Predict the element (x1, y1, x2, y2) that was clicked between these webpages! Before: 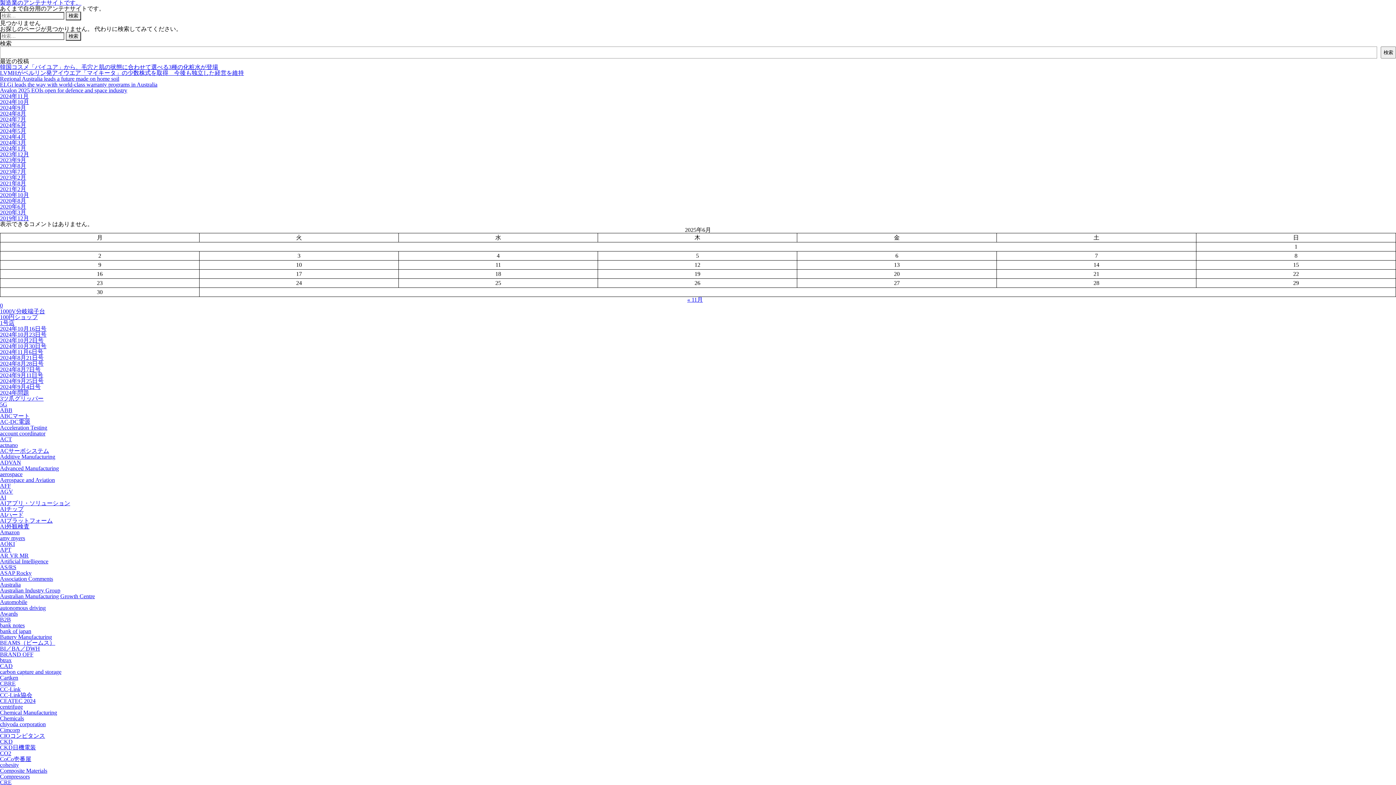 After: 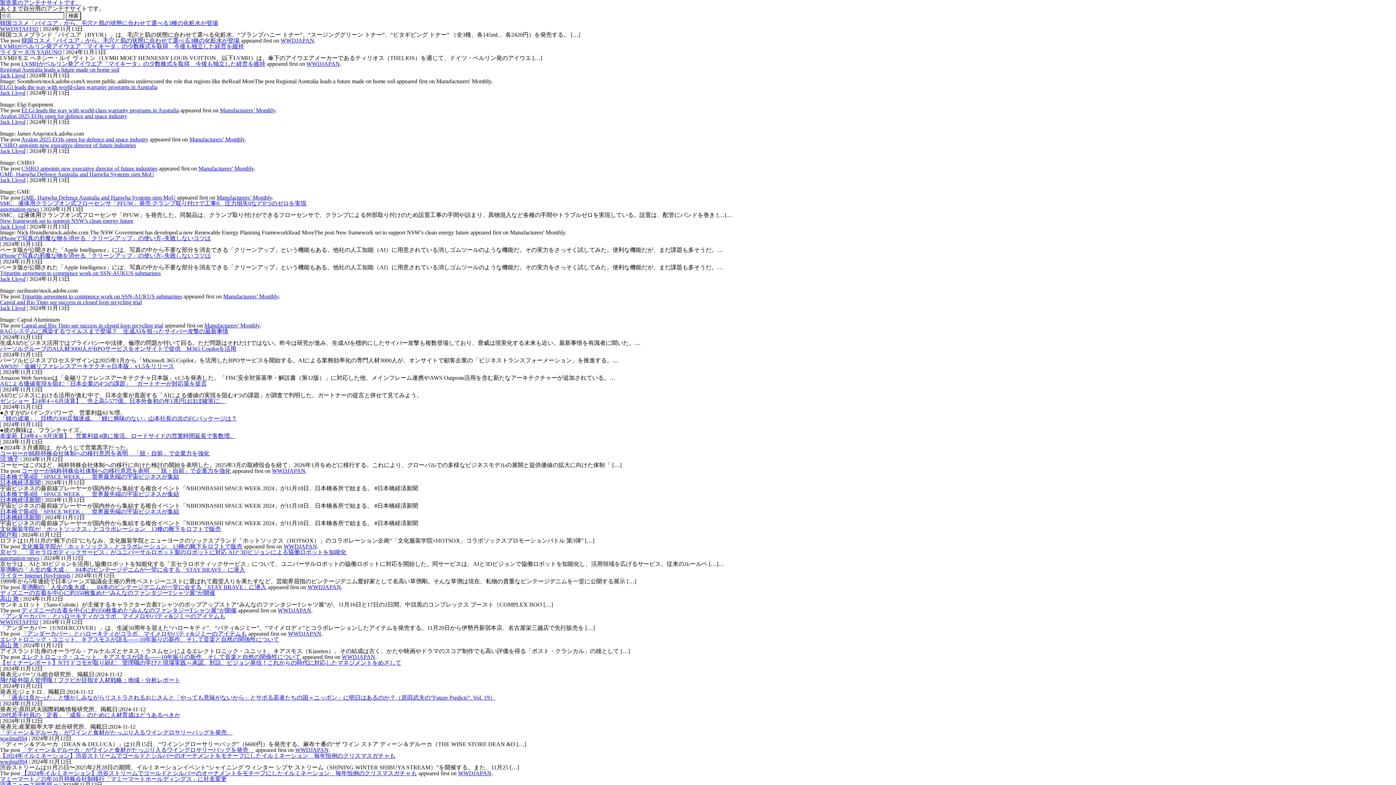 Action: label: 製造業のアンテナサイトです。 bbox: (0, 0, 81, 5)